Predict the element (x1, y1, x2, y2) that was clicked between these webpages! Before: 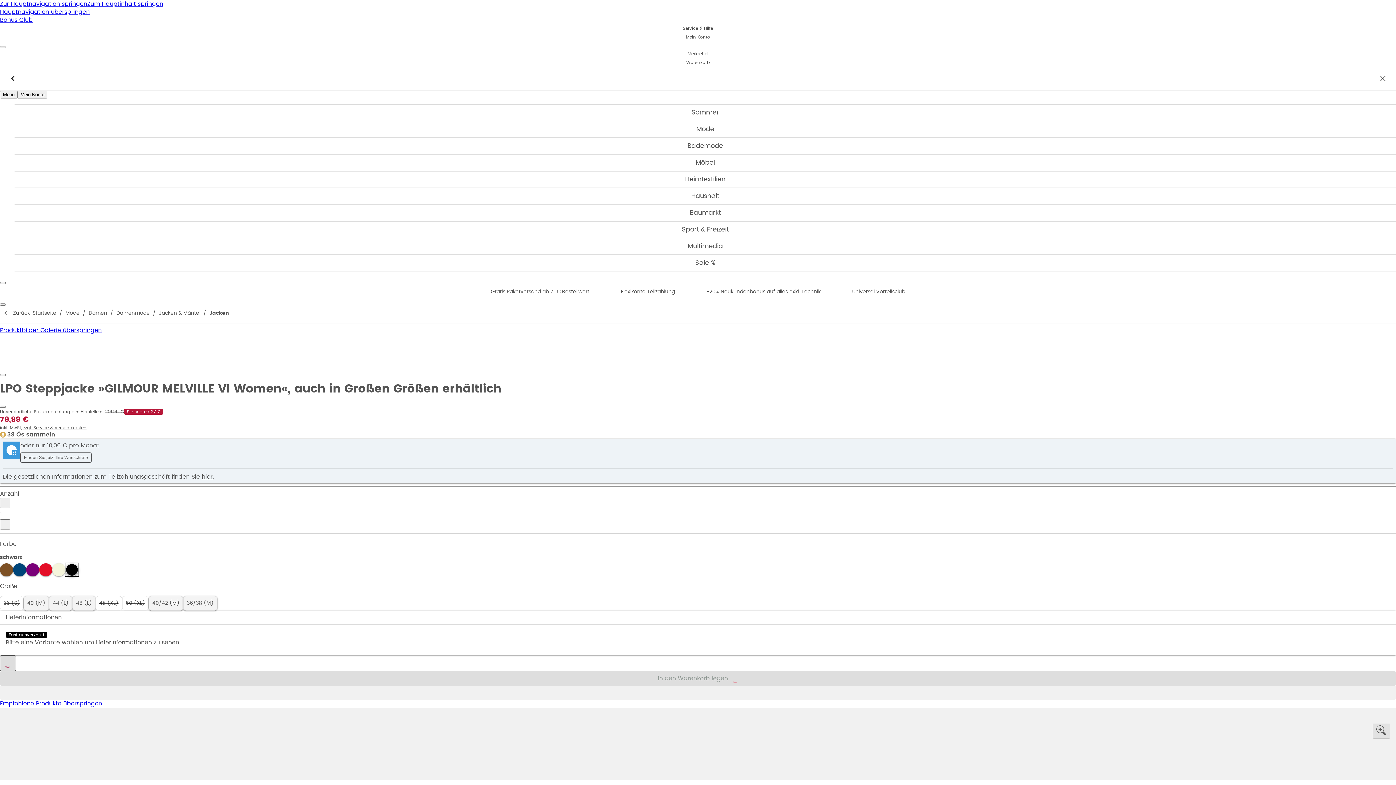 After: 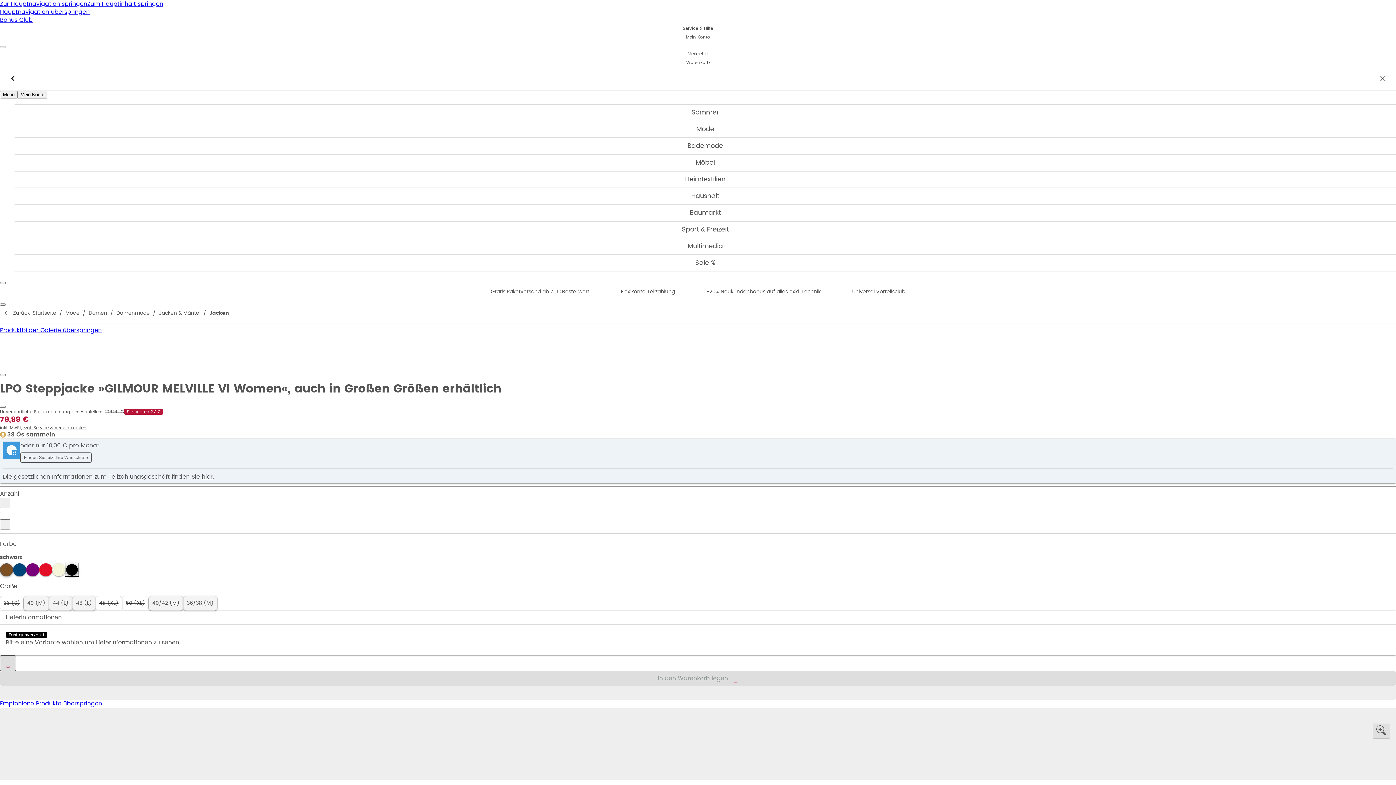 Action: label: braun bbox: (0, 563, 13, 576)